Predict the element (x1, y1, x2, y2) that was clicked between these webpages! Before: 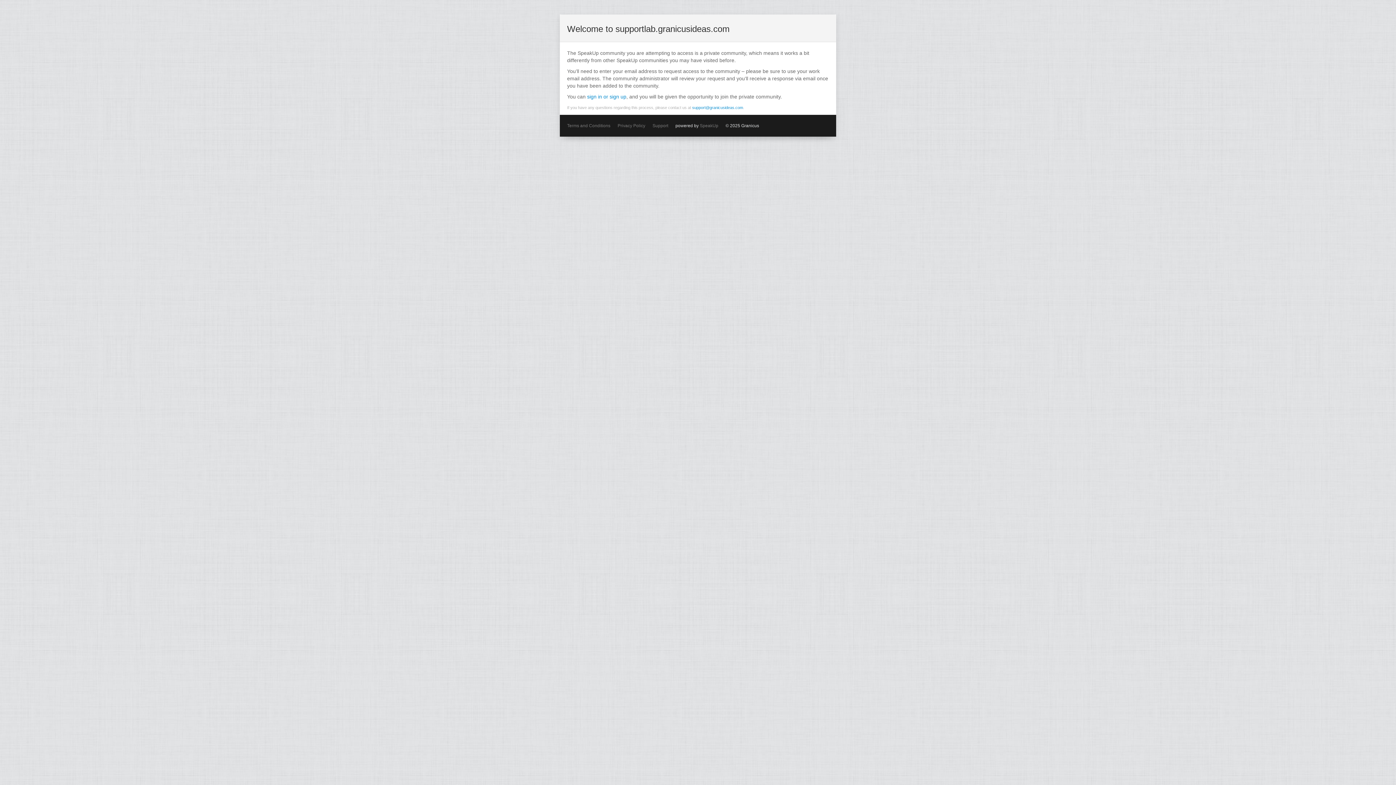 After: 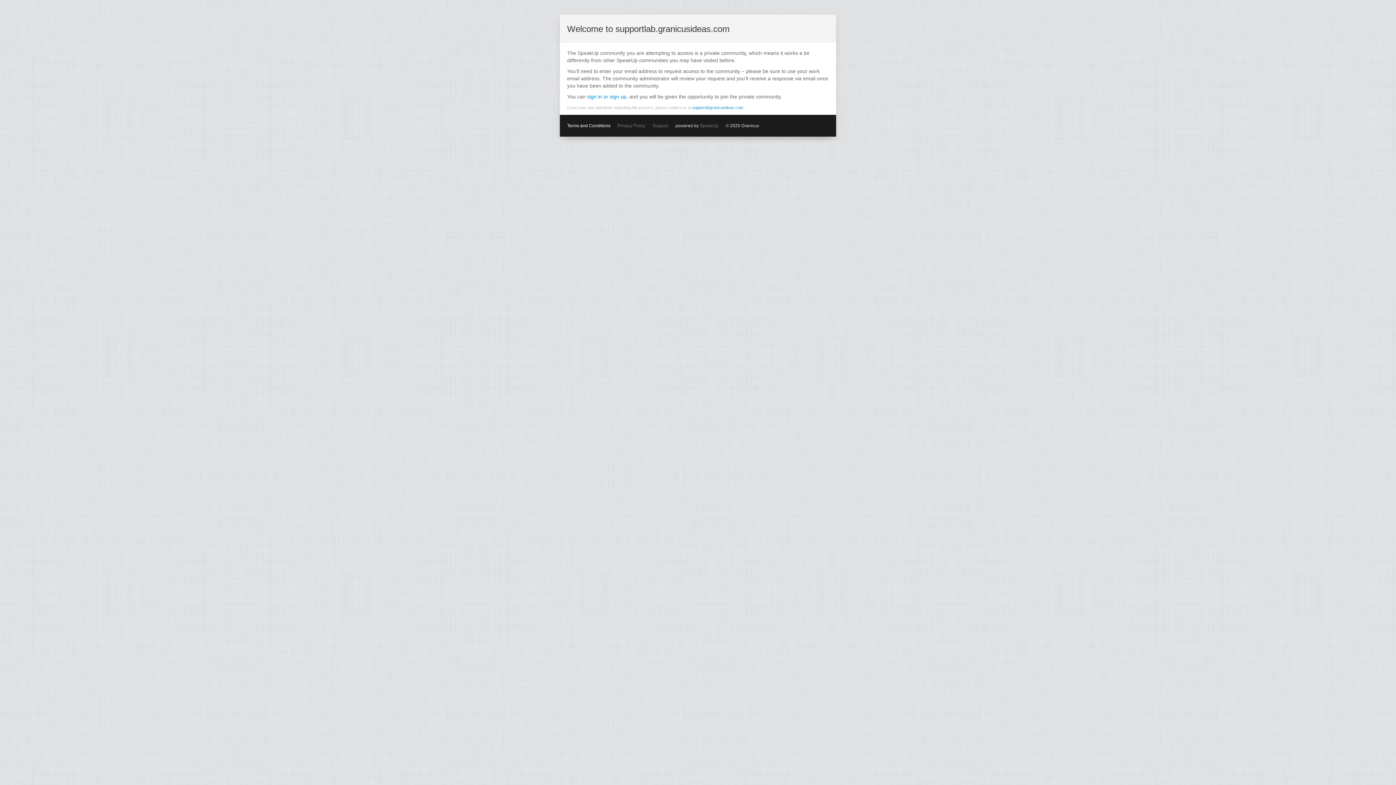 Action: label: Terms and Conditions bbox: (567, 123, 610, 128)